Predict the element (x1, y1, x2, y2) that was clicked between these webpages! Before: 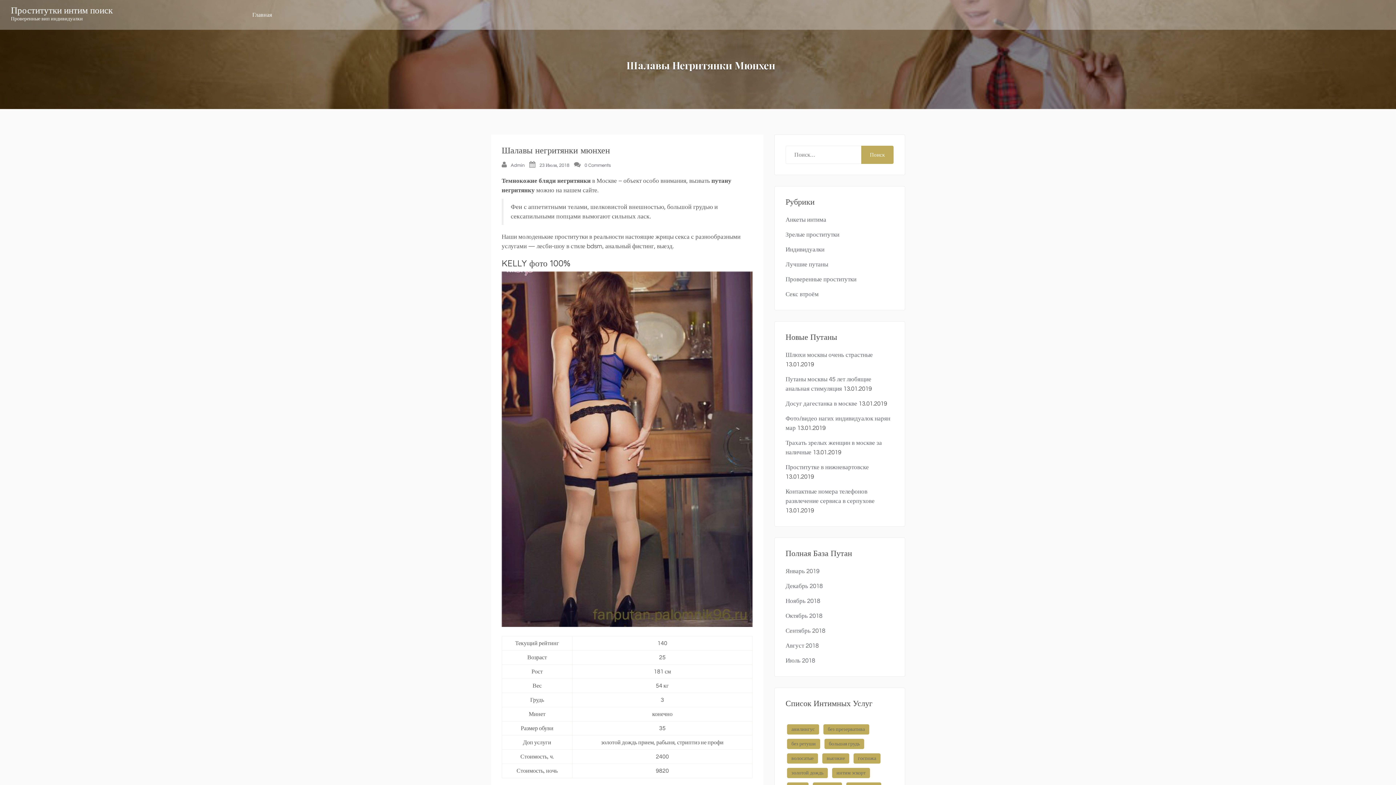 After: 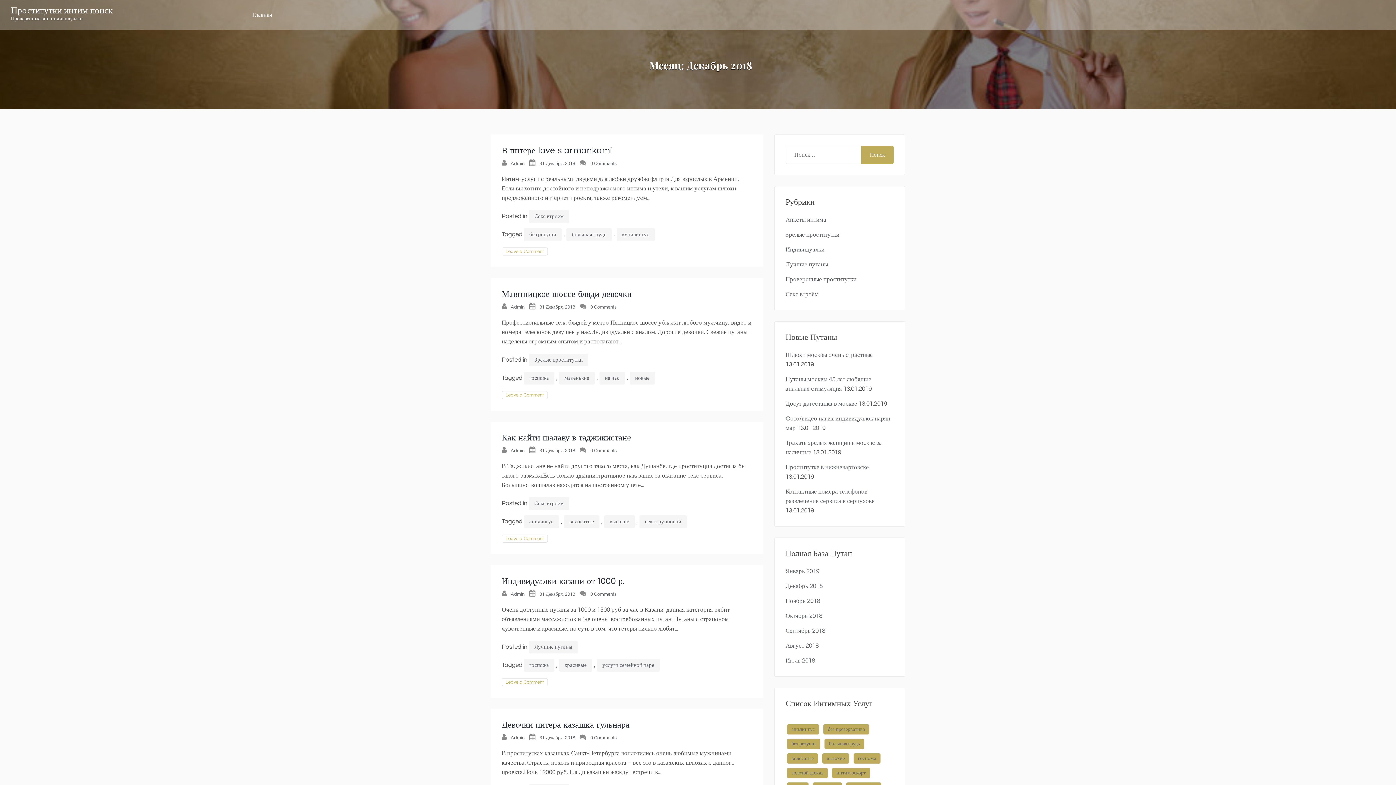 Action: bbox: (785, 583, 822, 589) label: Декабрь 2018